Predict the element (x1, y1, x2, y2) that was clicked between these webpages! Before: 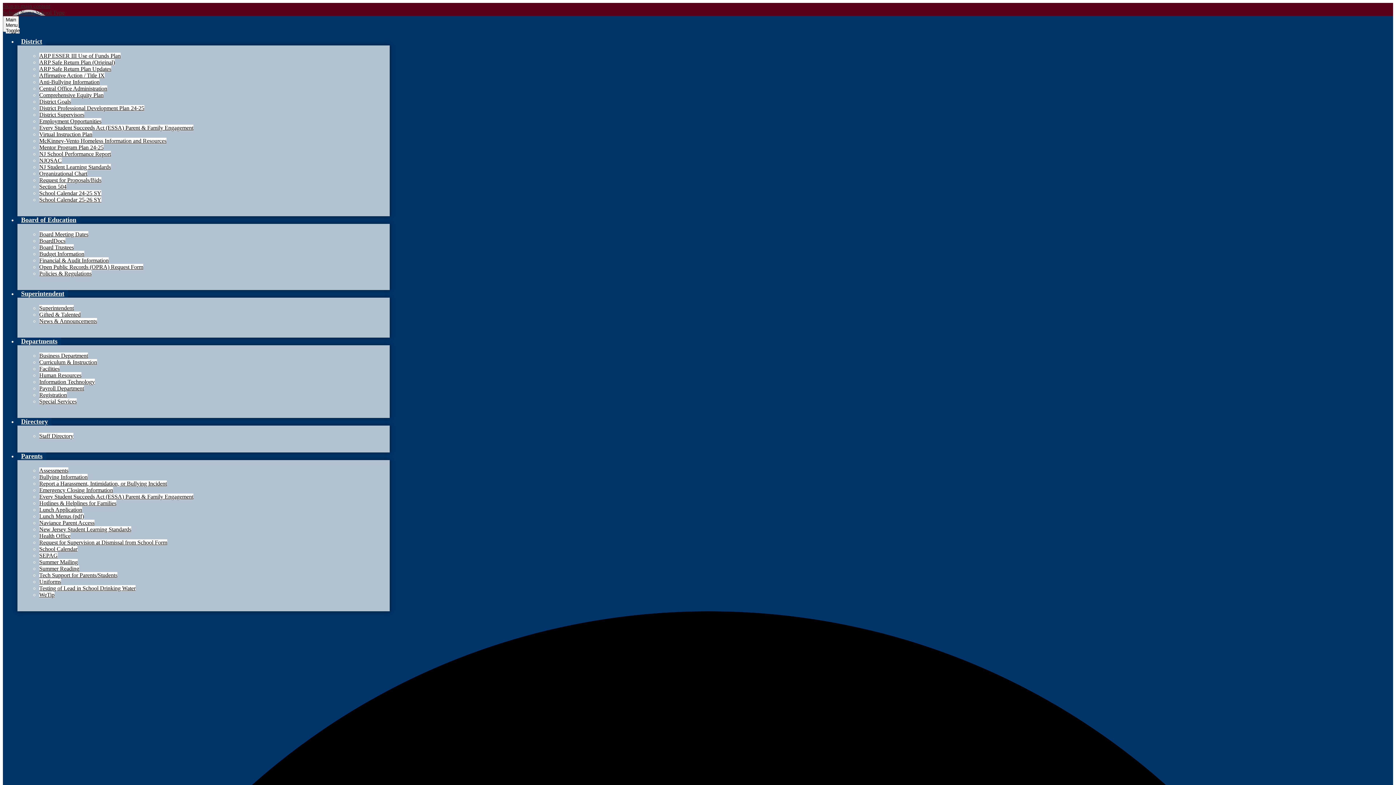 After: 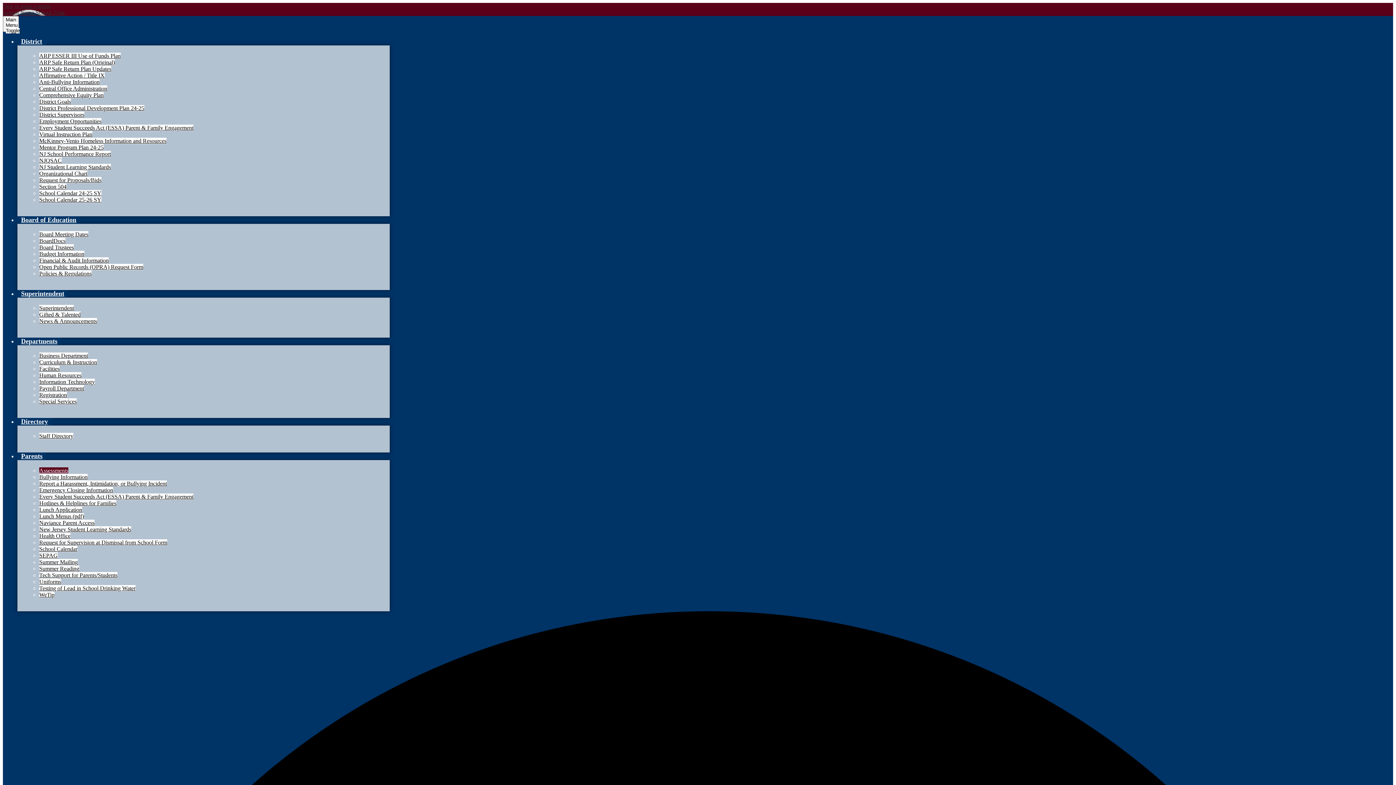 Action: bbox: (39, 467, 68, 473) label: Assessments